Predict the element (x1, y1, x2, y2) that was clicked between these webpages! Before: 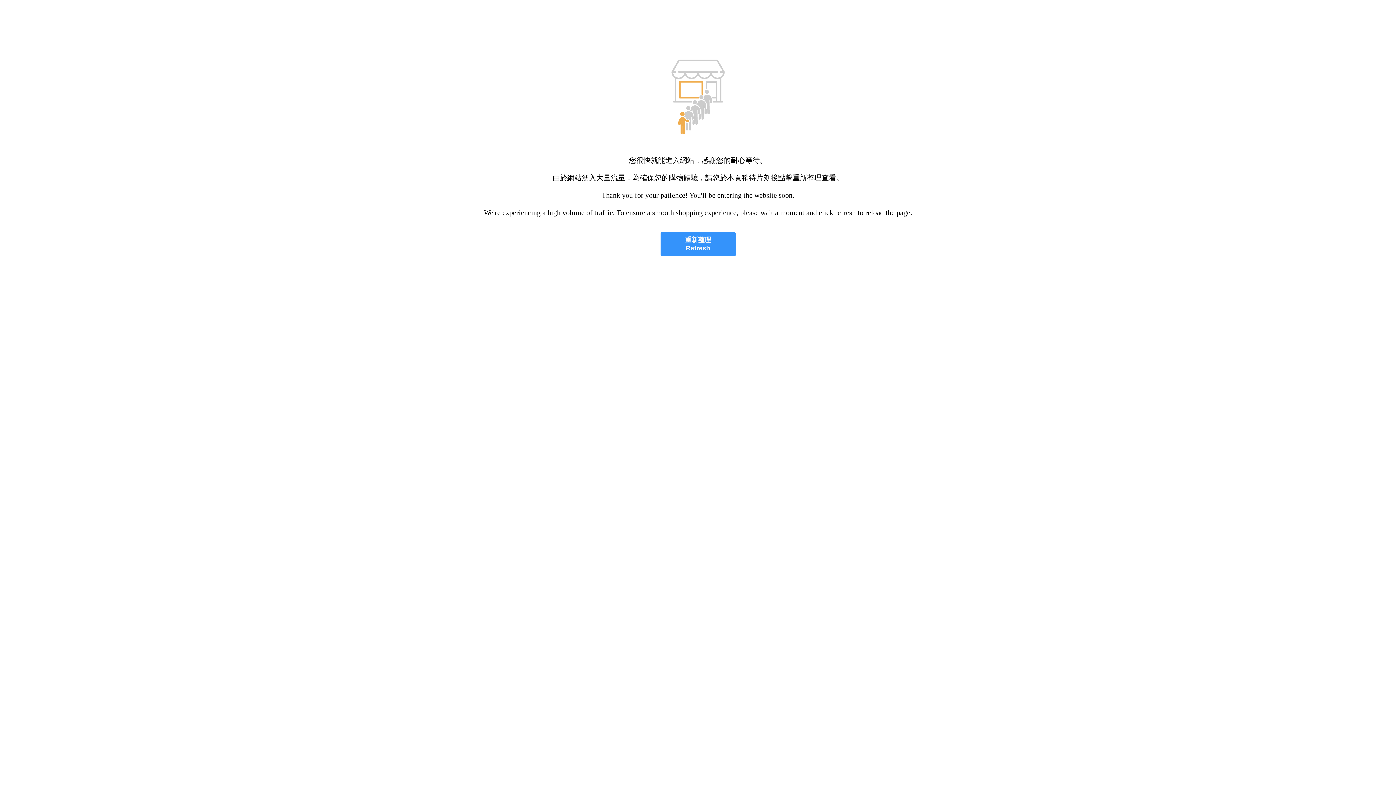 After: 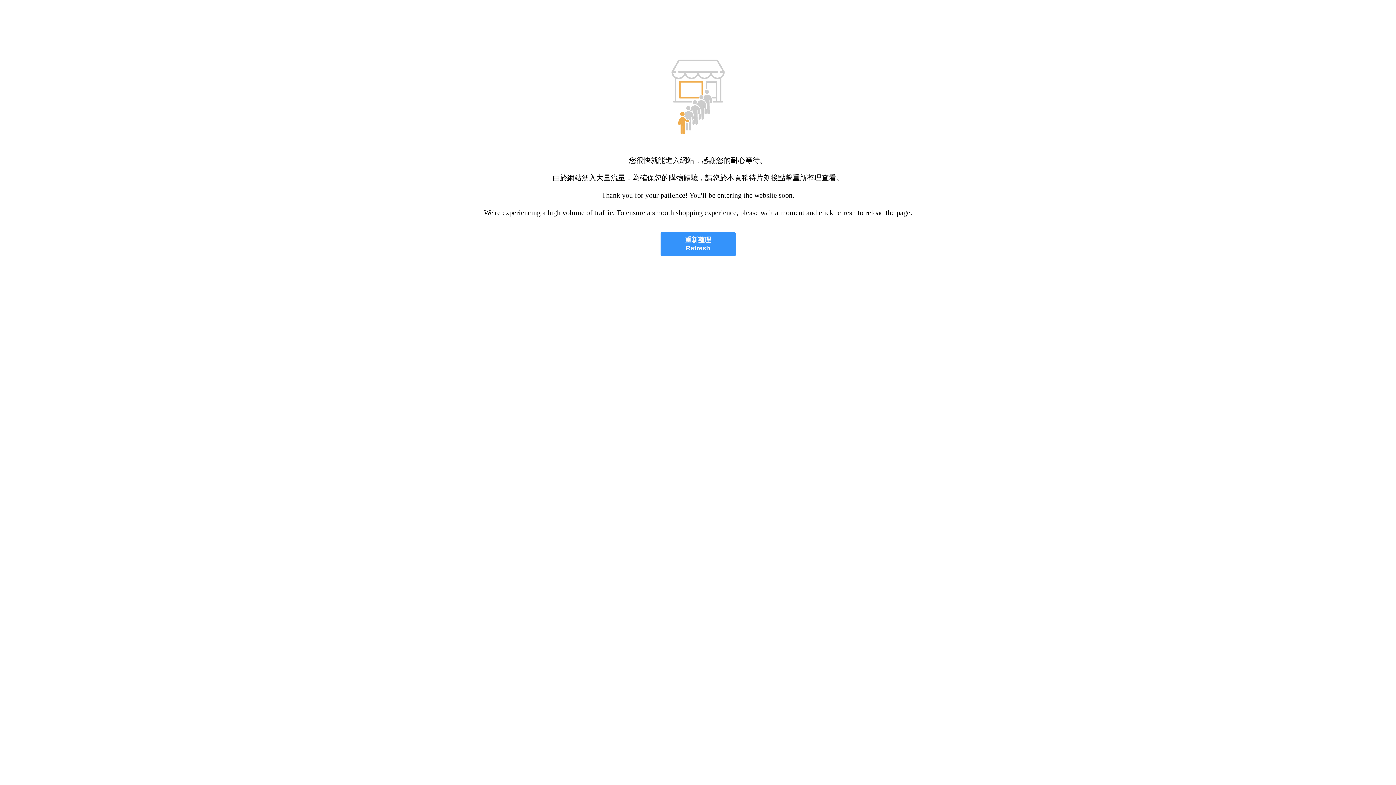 Action: bbox: (660, 232, 735, 256) label: 重新整理
Refresh